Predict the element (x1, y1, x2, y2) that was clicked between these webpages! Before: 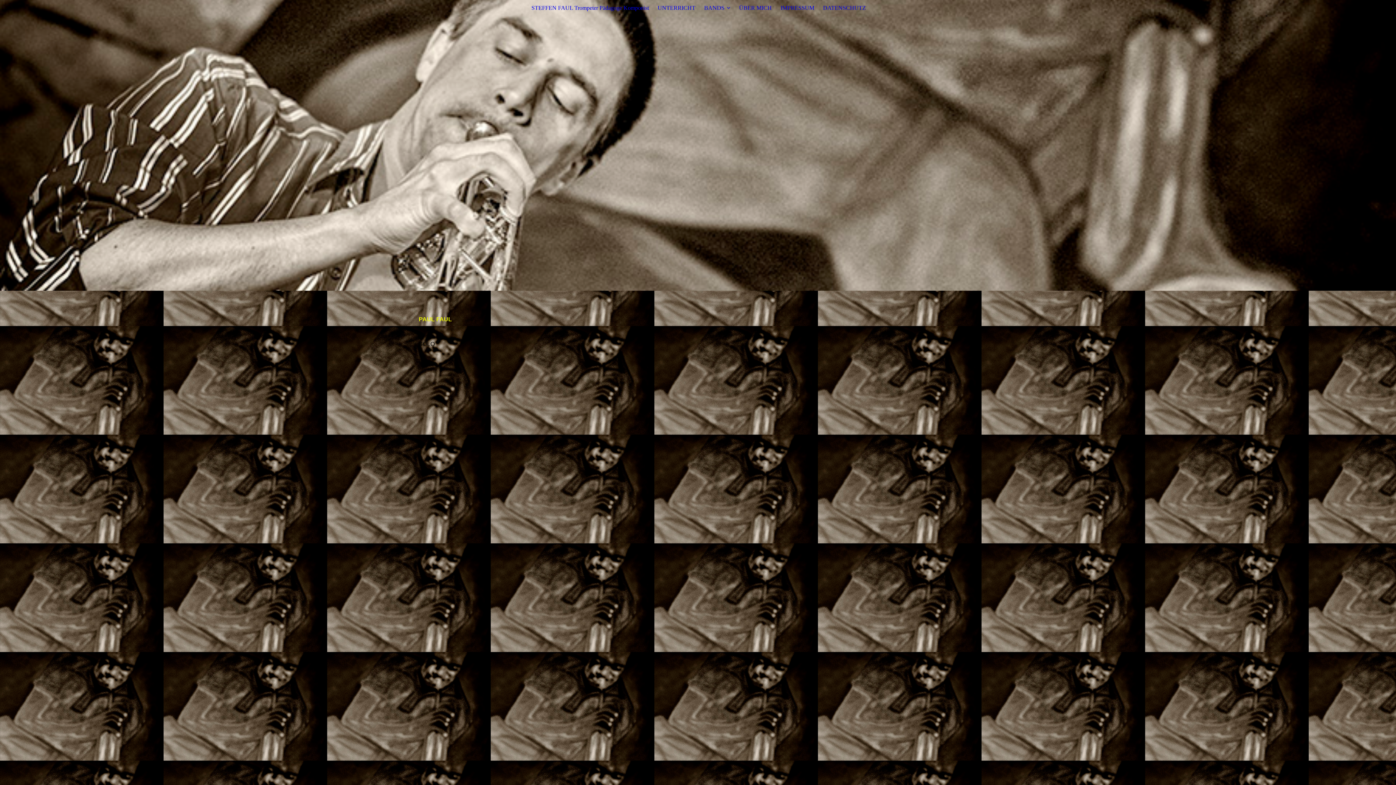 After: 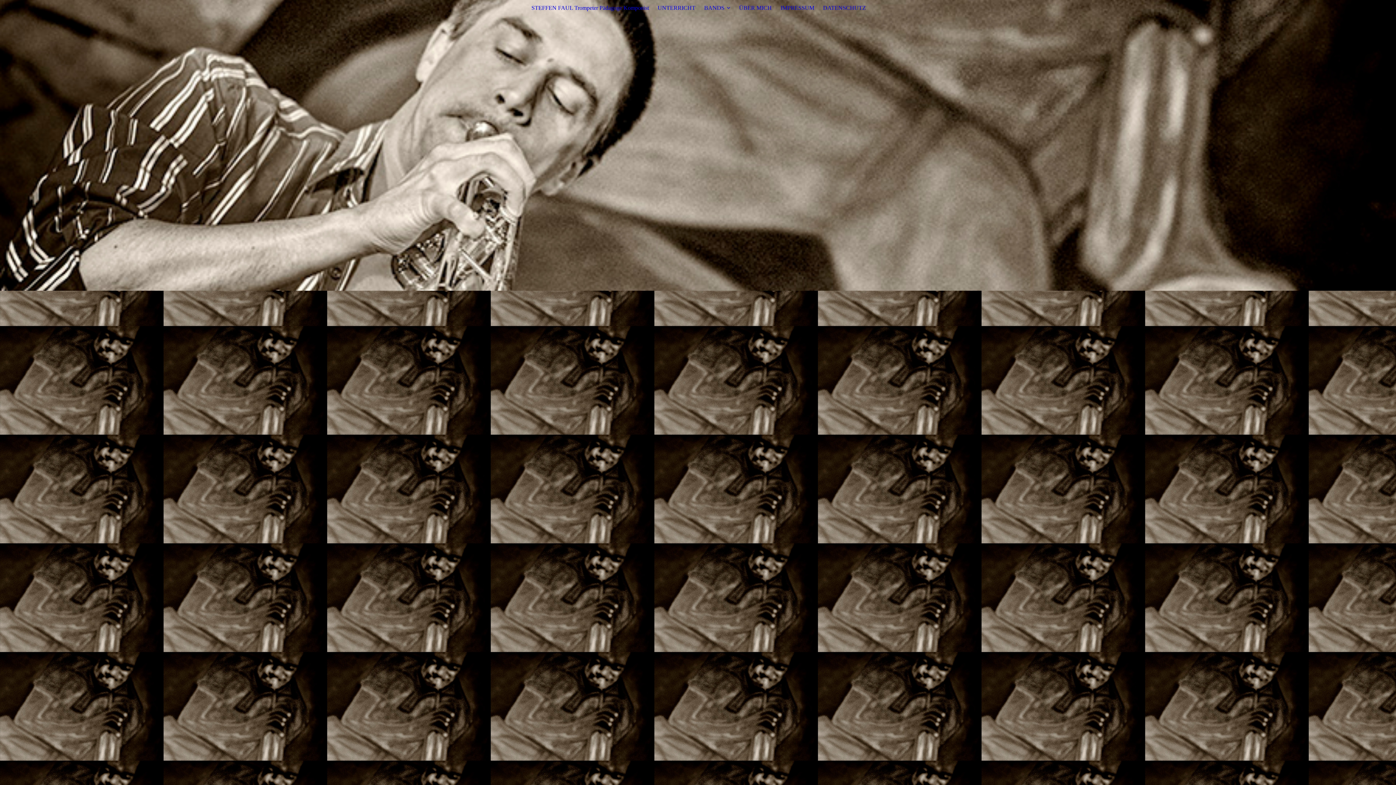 Action: bbox: (704, 4, 730, 10) label: BANDS